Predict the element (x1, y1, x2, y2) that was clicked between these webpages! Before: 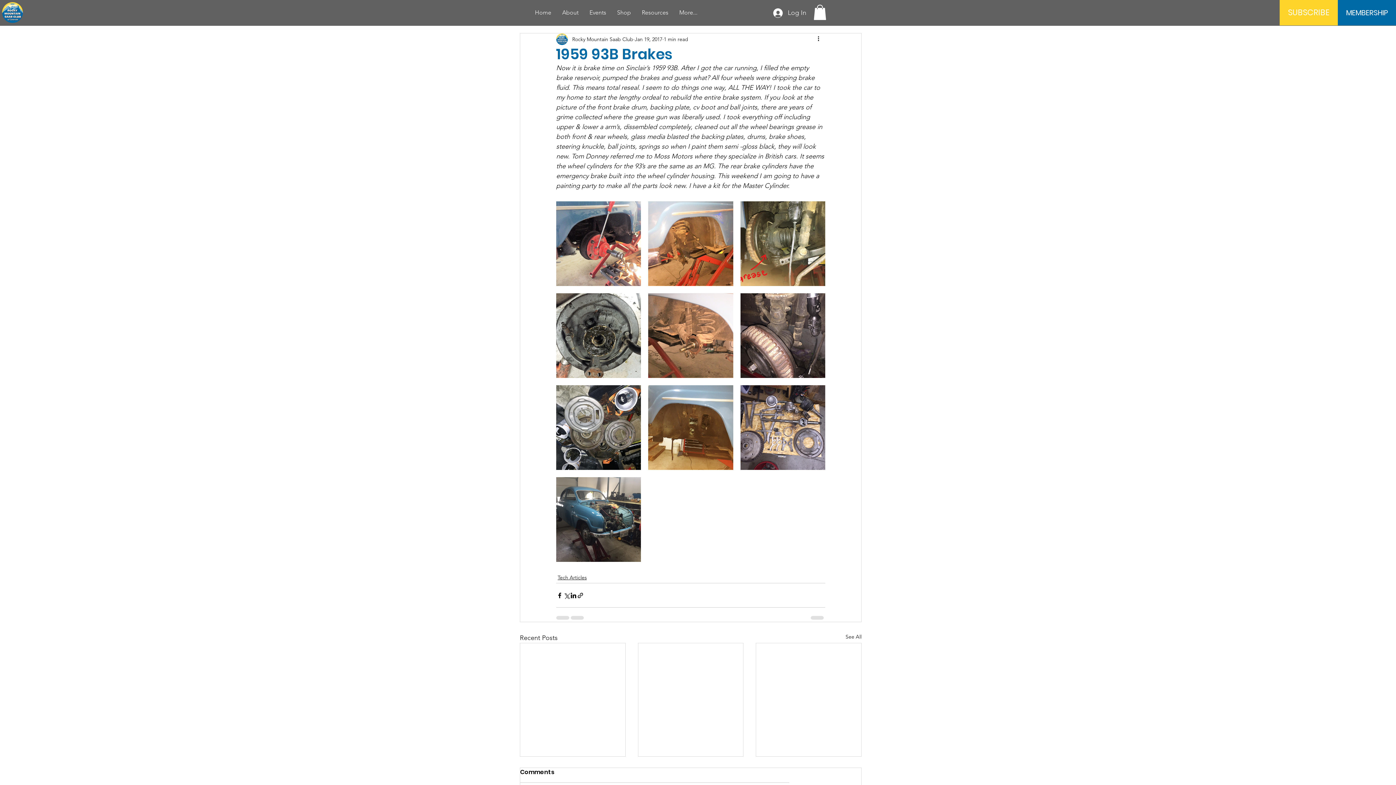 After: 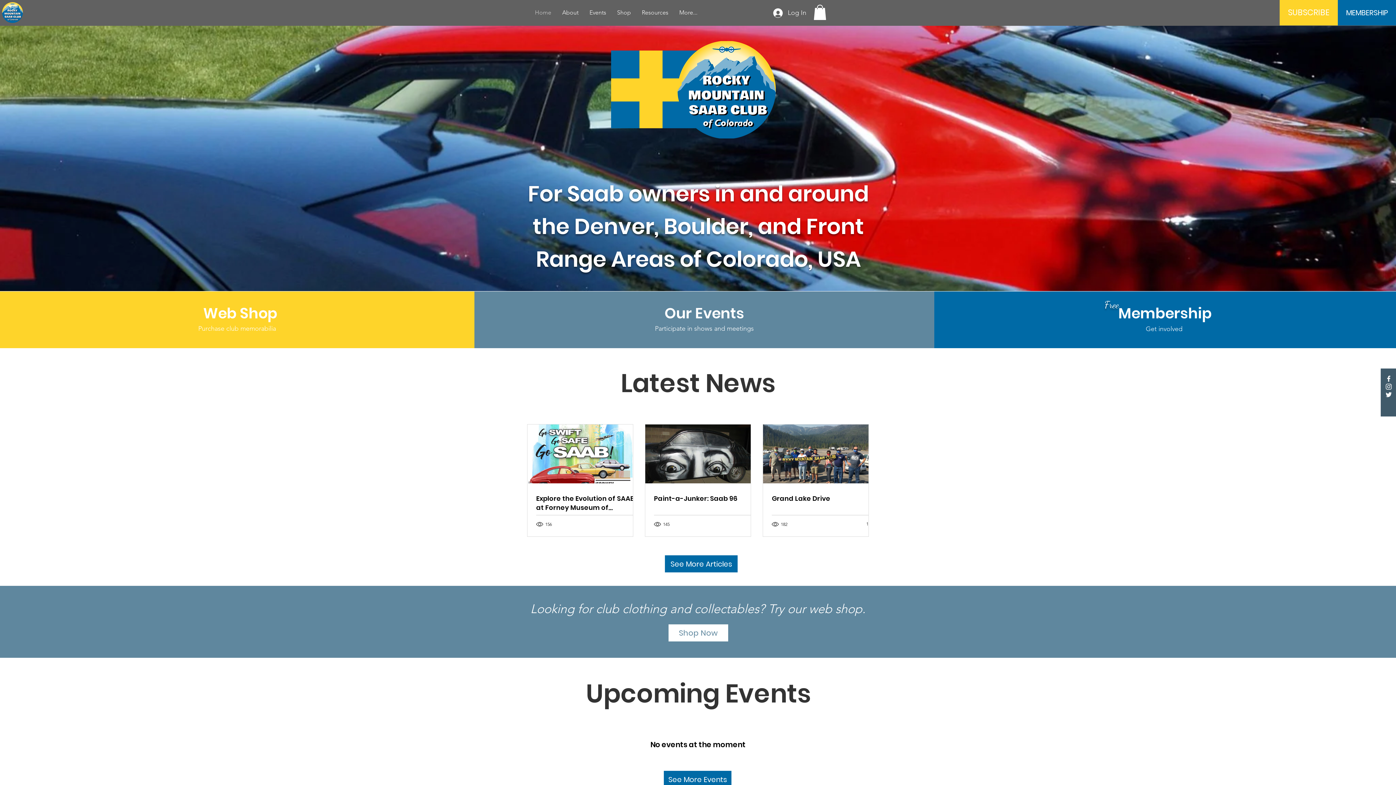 Action: bbox: (529, 4, 556, 20) label: Home